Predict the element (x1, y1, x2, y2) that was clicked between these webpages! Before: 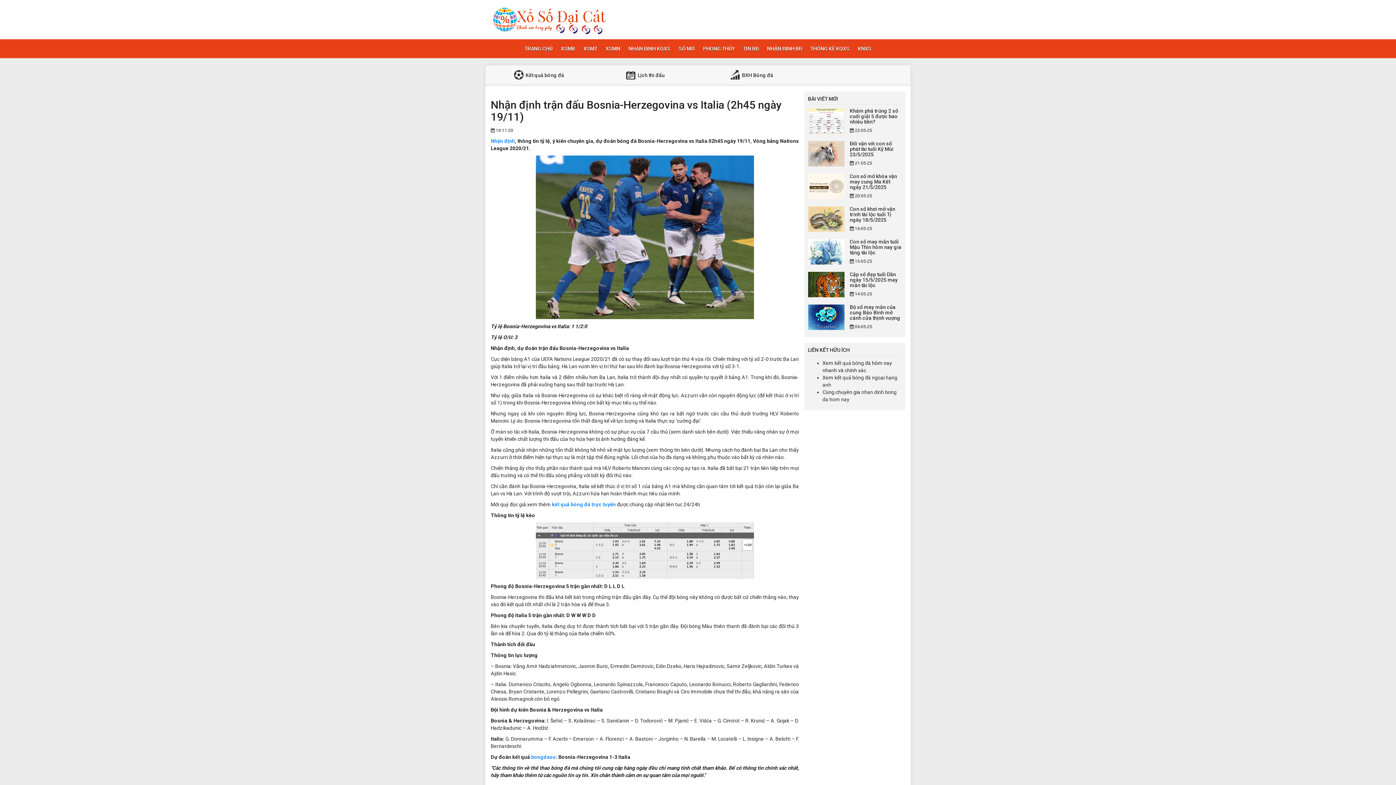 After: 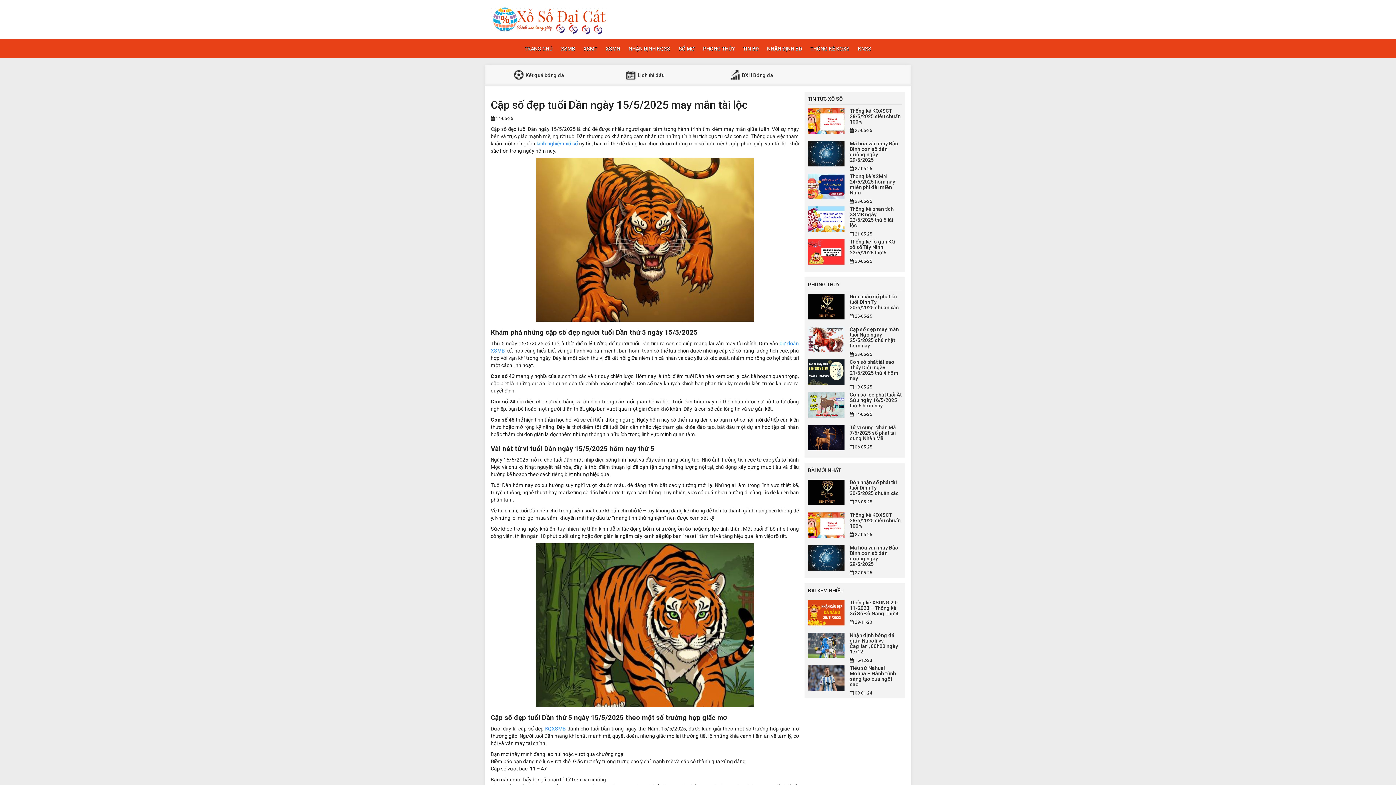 Action: label: Cặp số đẹp tuổi Dần ngày 15/5/2025 may mắn tài lộc bbox: (850, 271, 898, 288)